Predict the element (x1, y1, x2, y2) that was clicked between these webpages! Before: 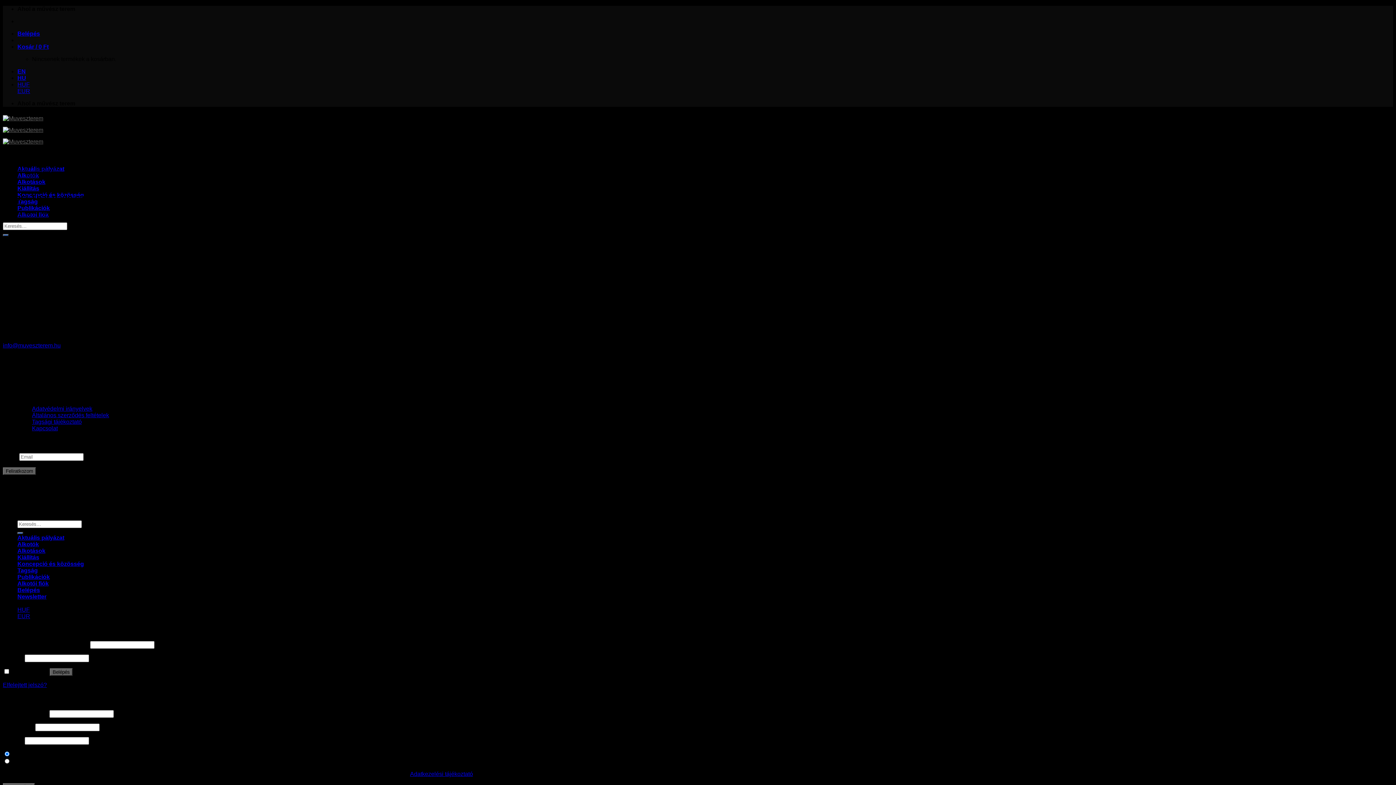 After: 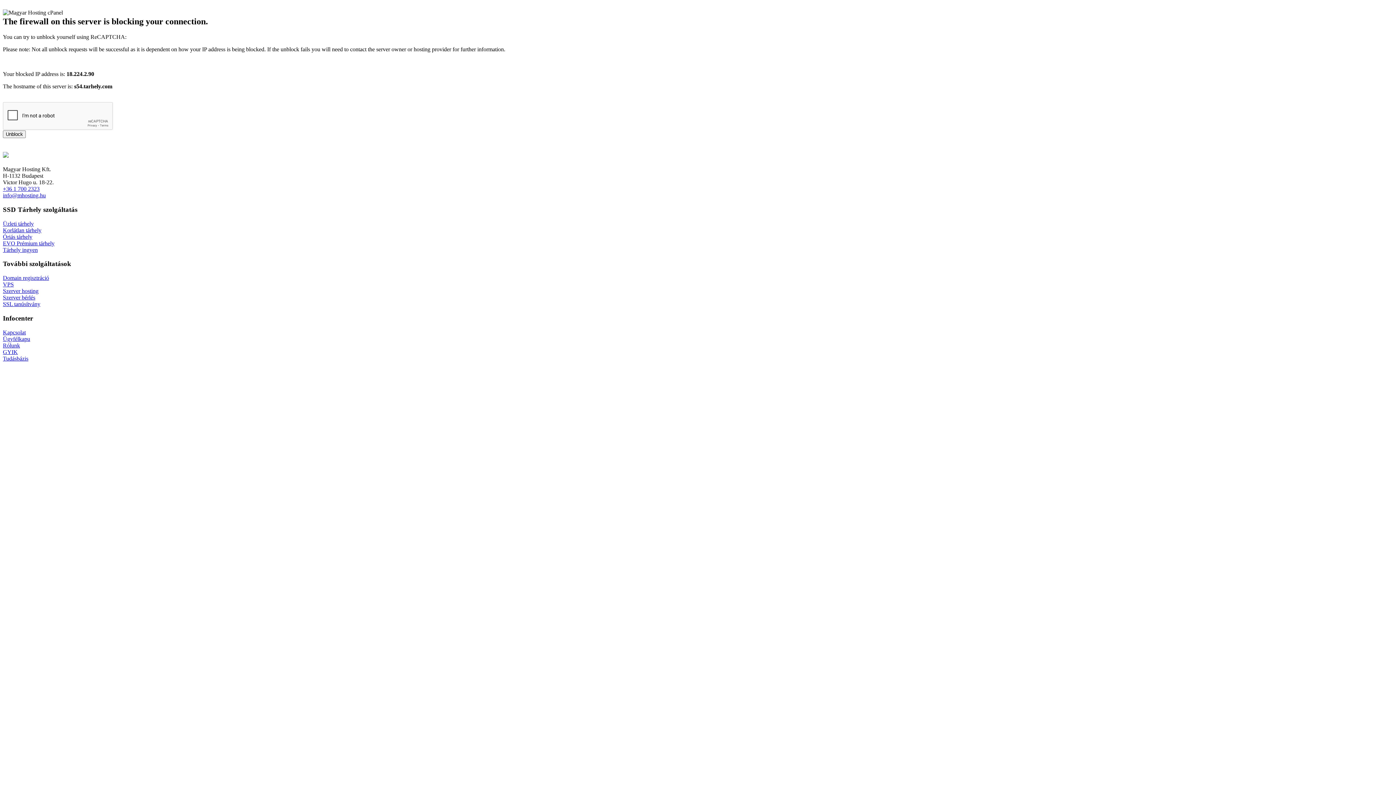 Action: label: Elfelejtett jelszó? bbox: (2, 682, 46, 688)